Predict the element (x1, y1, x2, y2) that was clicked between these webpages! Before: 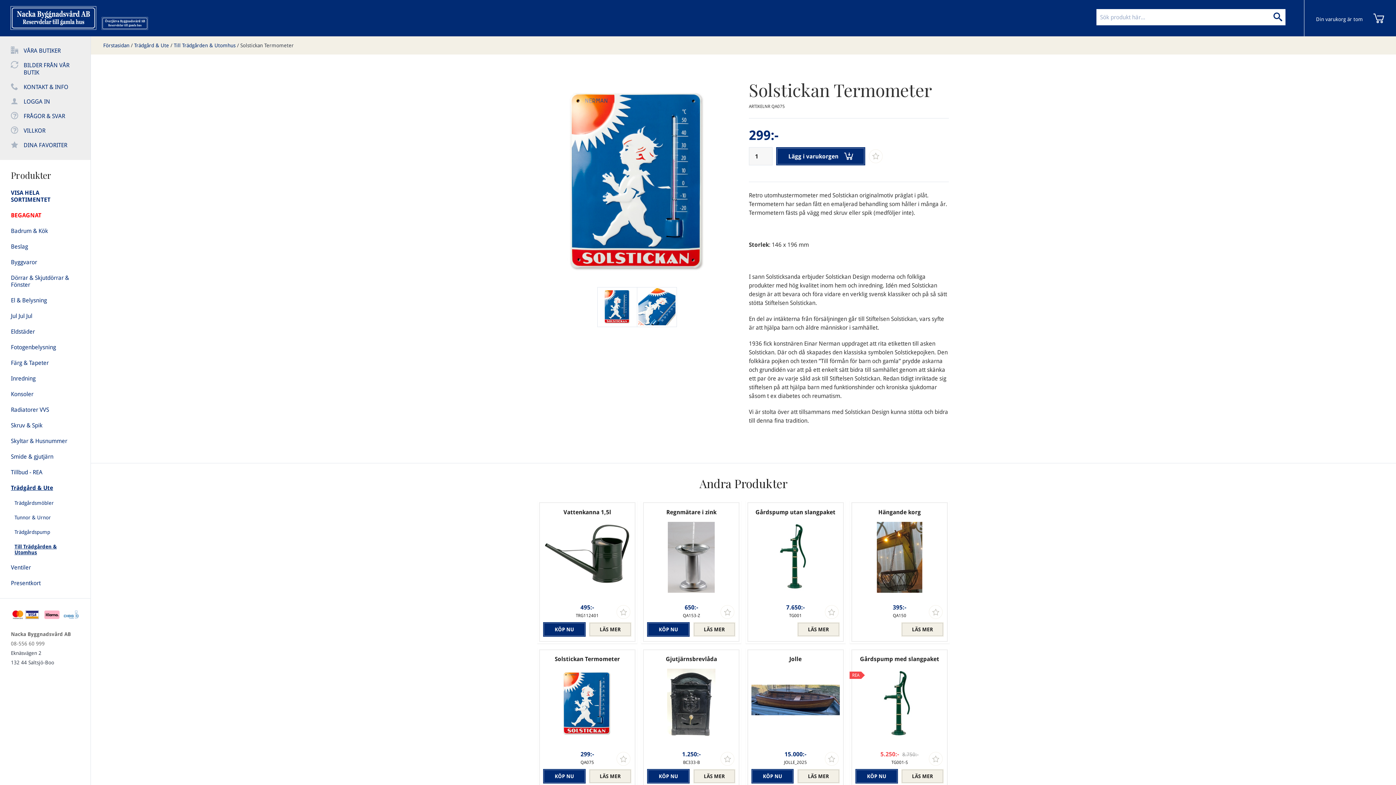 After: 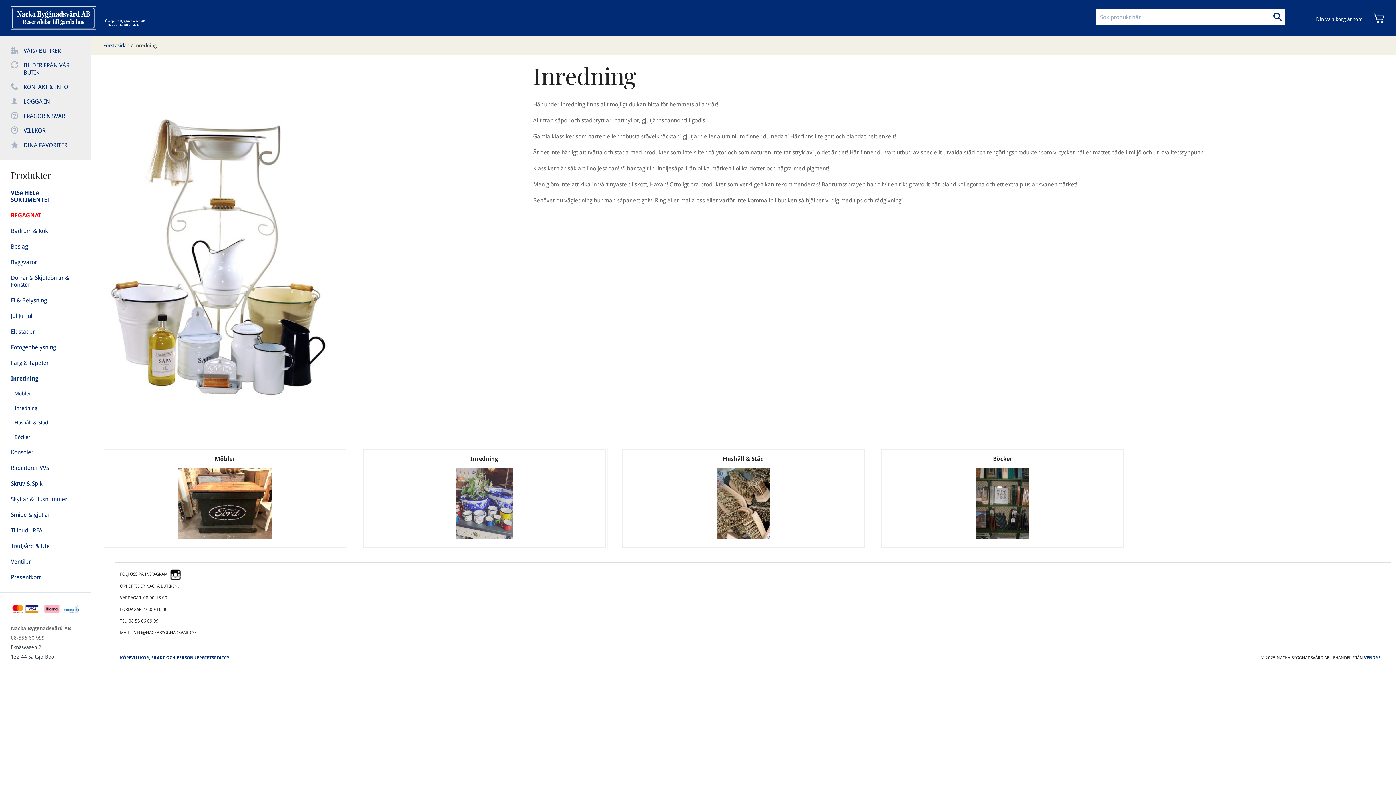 Action: label: Inredning bbox: (10, 370, 79, 386)